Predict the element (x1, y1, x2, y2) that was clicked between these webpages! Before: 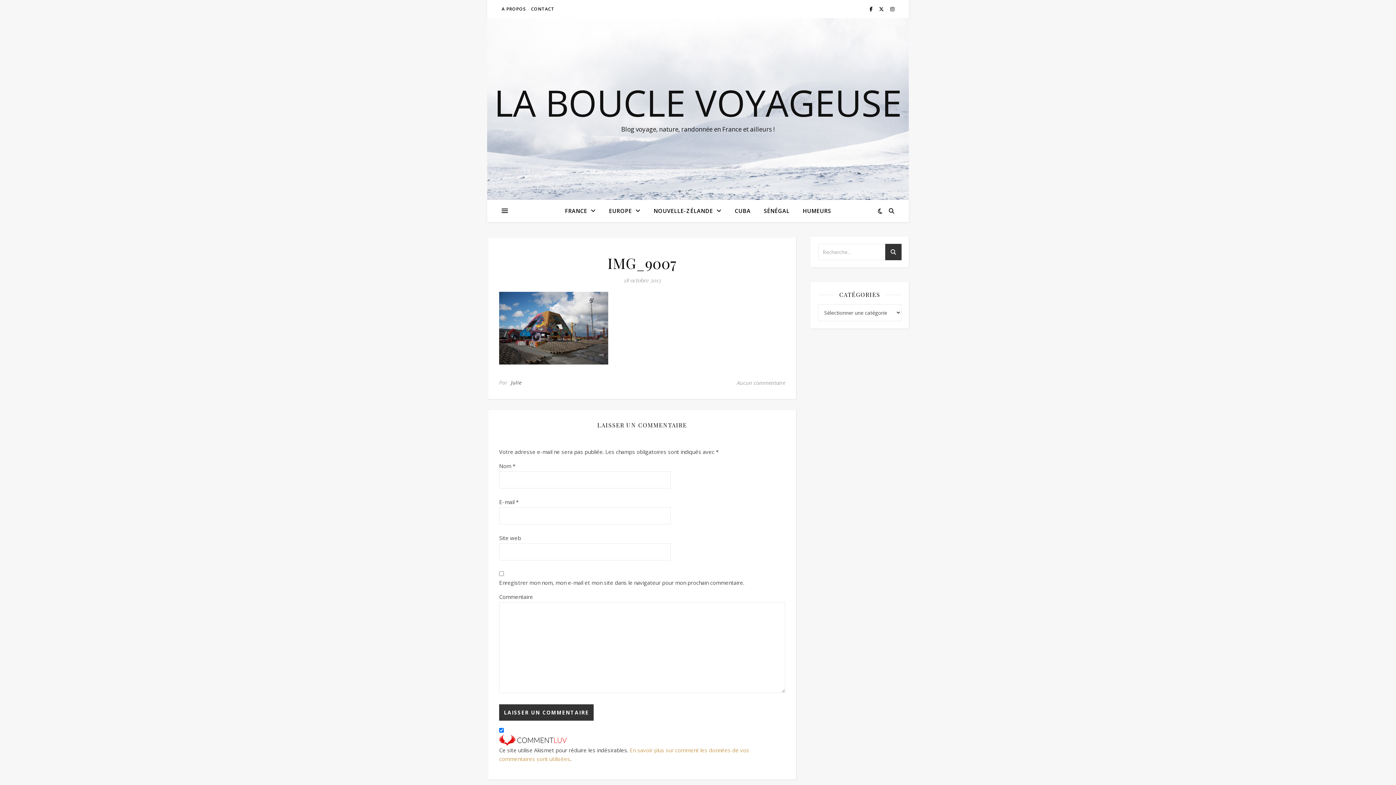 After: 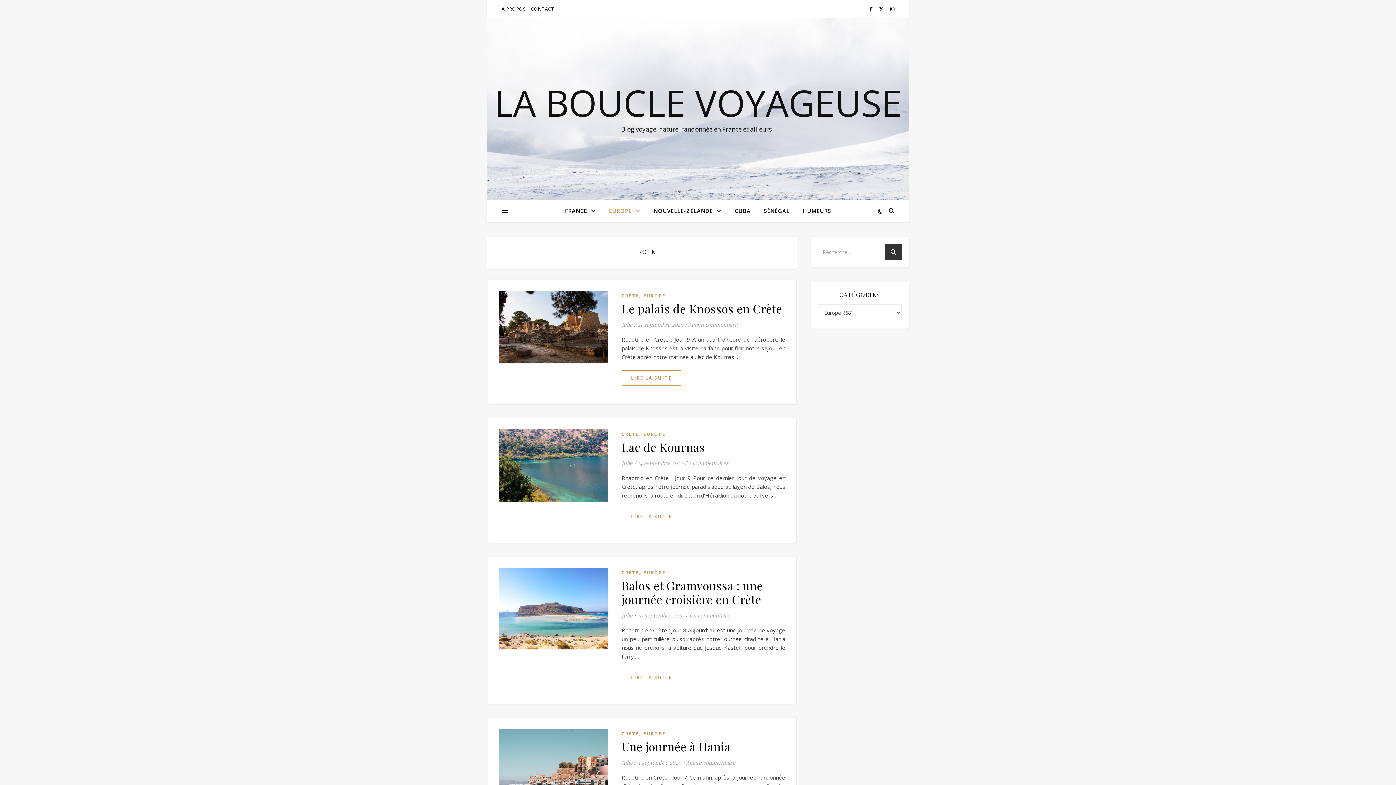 Action: label: EUROPE bbox: (603, 200, 646, 222)